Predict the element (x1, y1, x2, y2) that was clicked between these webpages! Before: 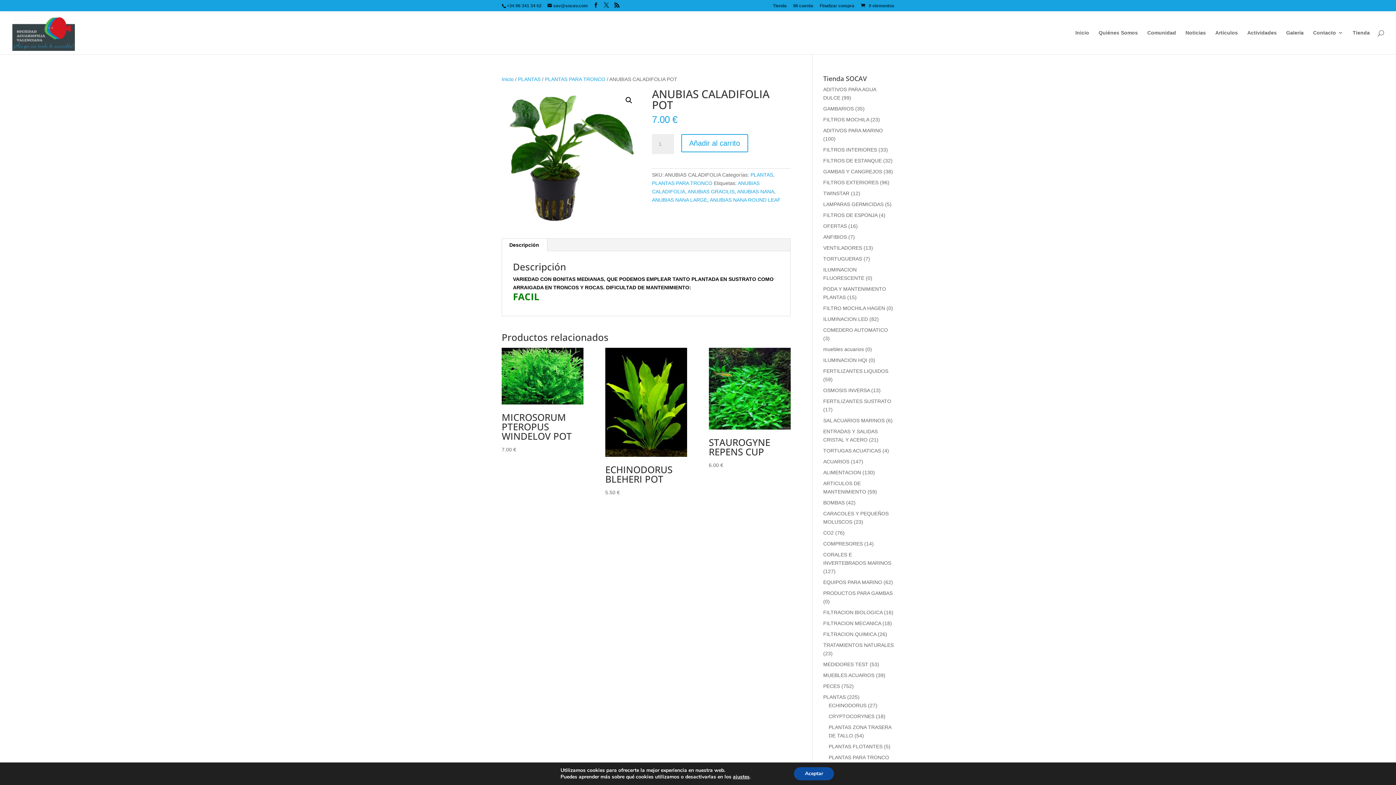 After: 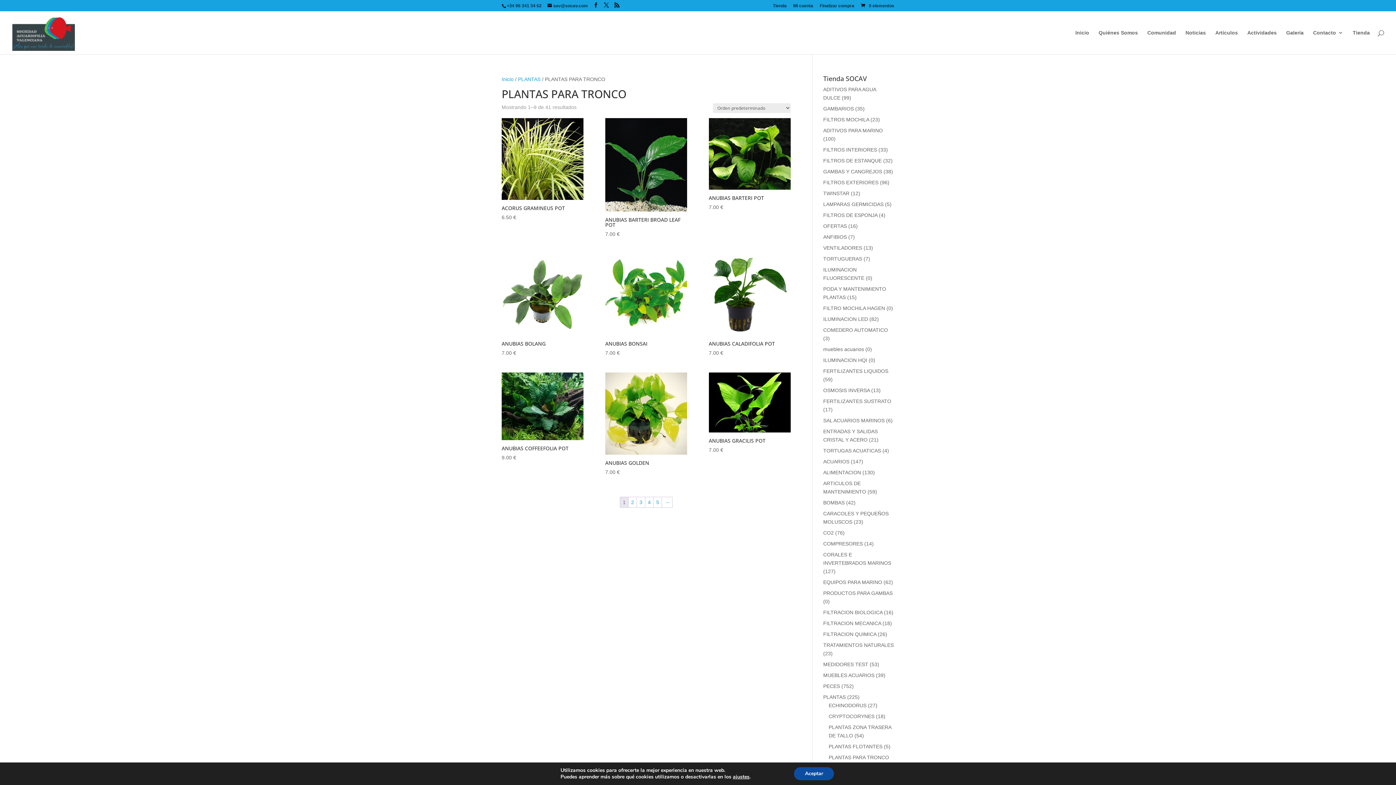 Action: bbox: (652, 180, 712, 186) label: PLANTAS PARA TRONCO